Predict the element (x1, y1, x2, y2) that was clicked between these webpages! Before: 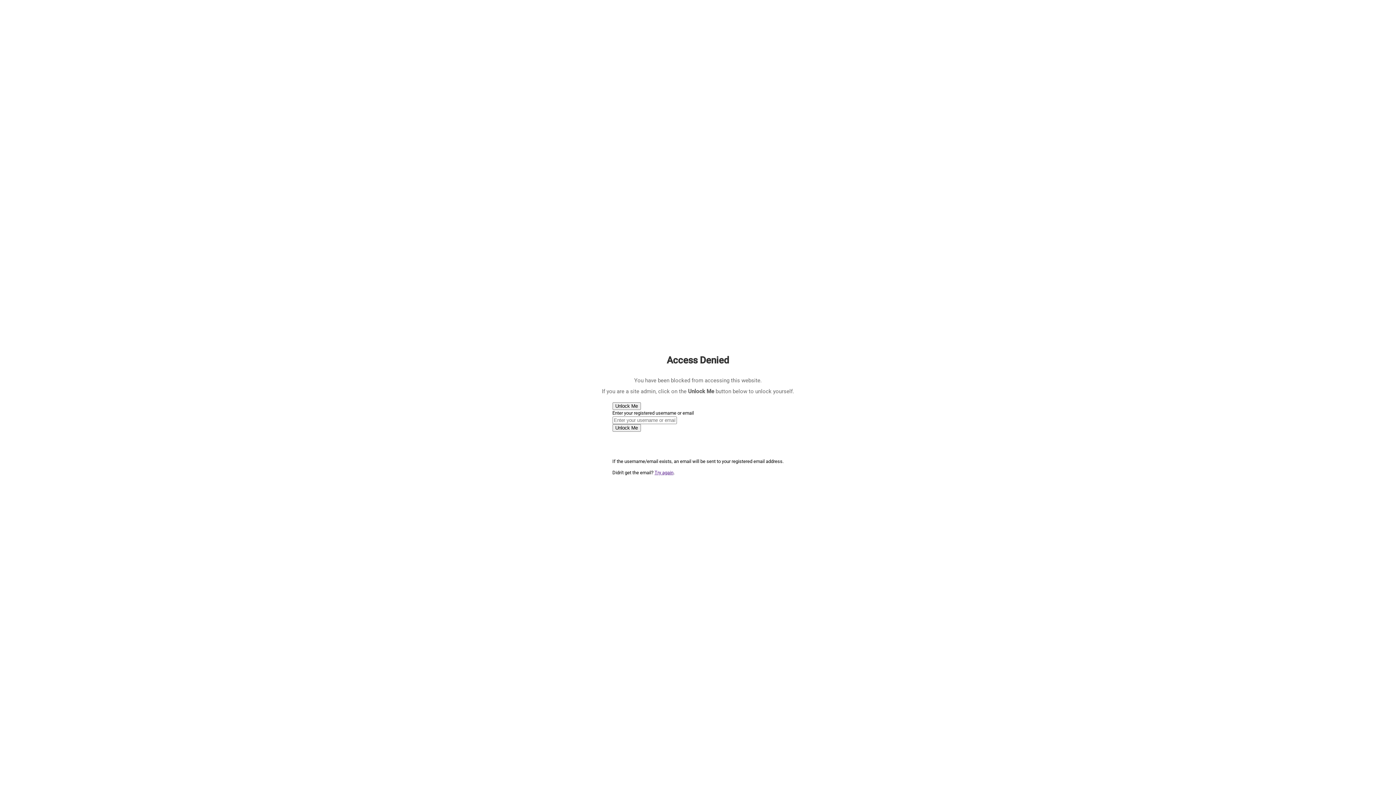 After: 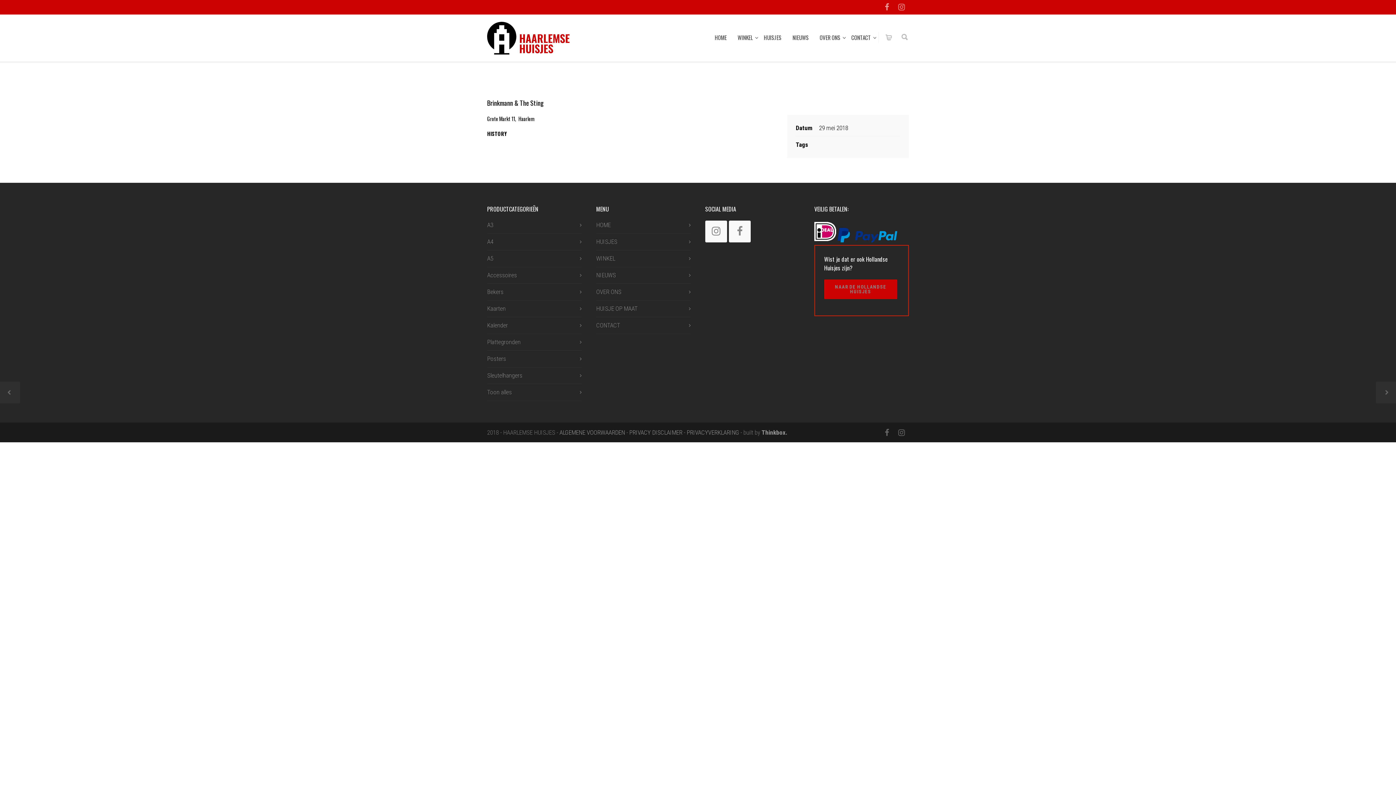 Action: label: Try again bbox: (654, 470, 673, 475)